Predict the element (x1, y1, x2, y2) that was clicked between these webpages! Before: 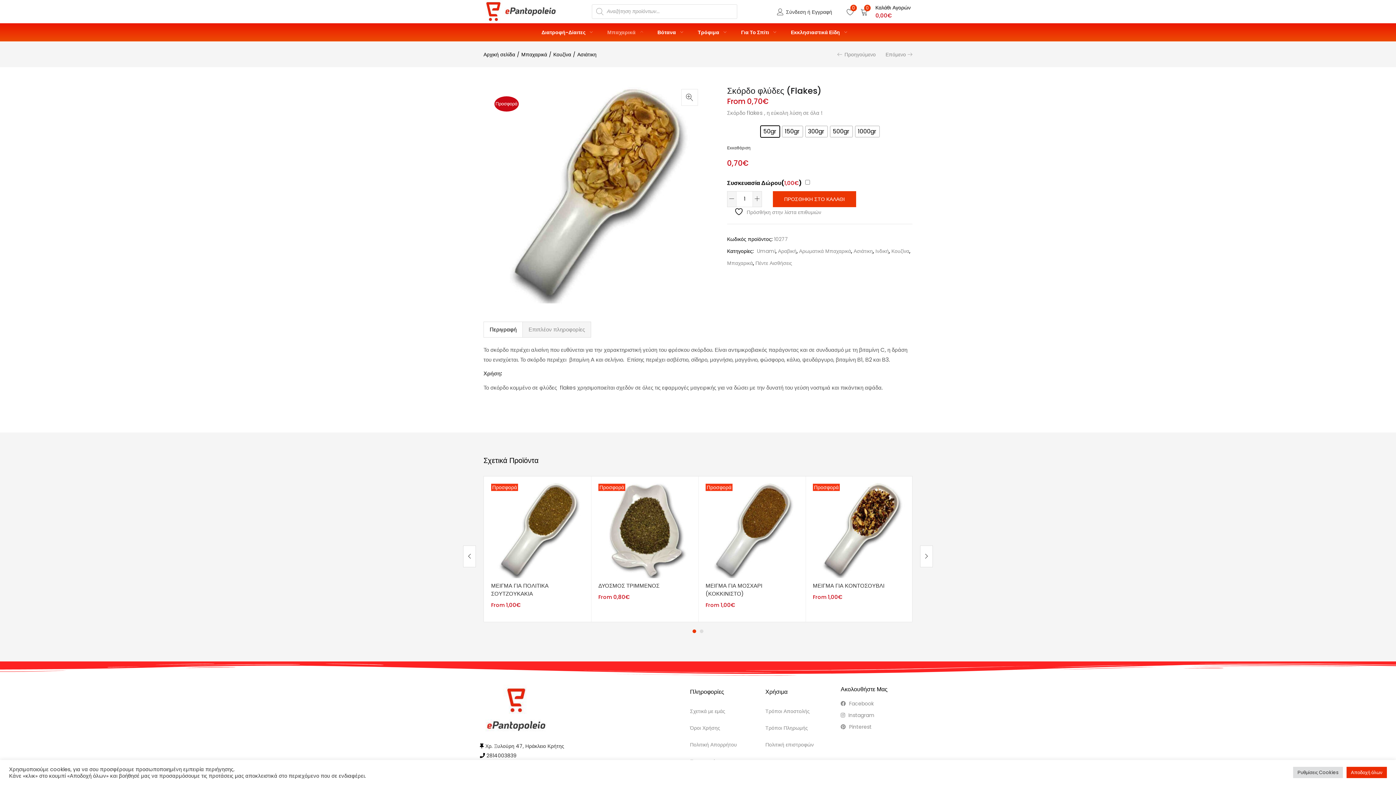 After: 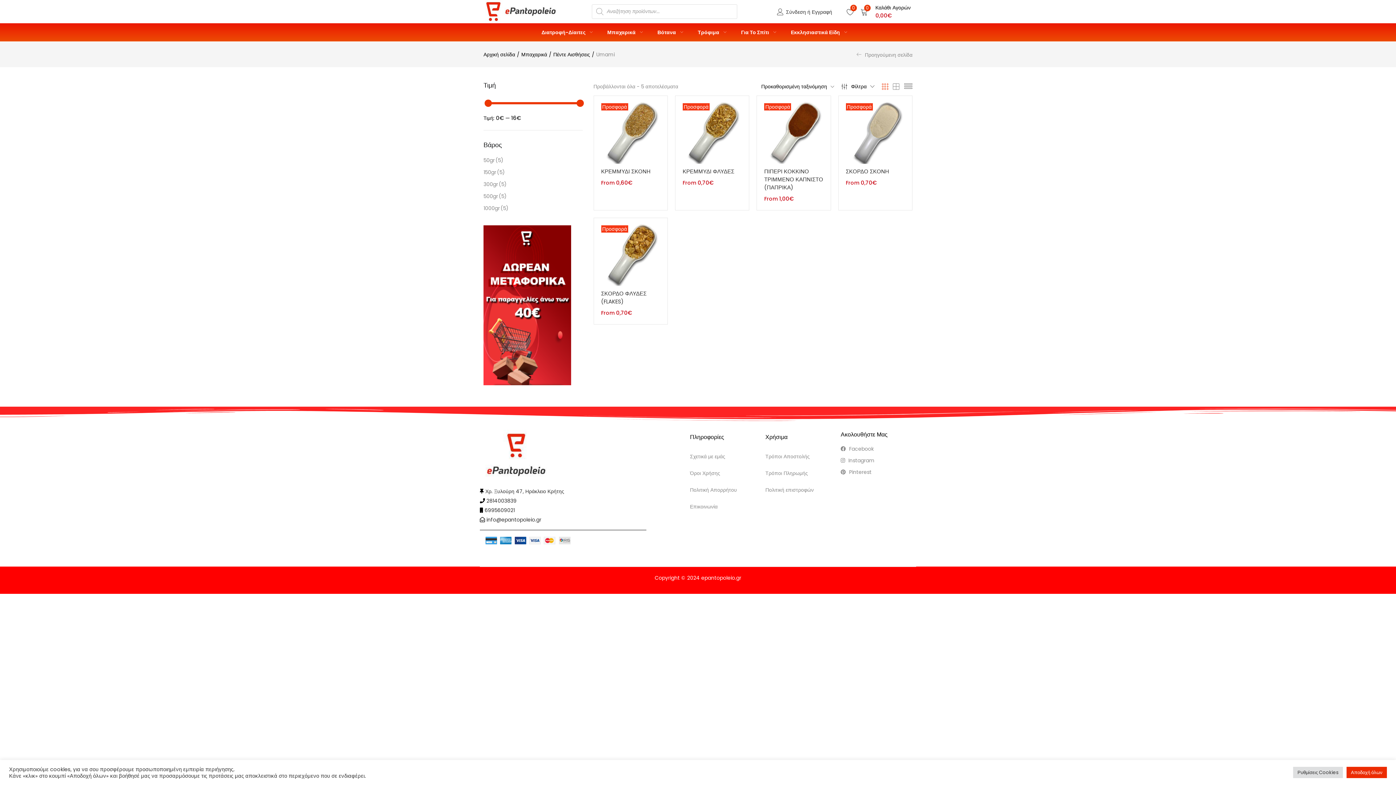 Action: label: Umami bbox: (757, 245, 775, 257)